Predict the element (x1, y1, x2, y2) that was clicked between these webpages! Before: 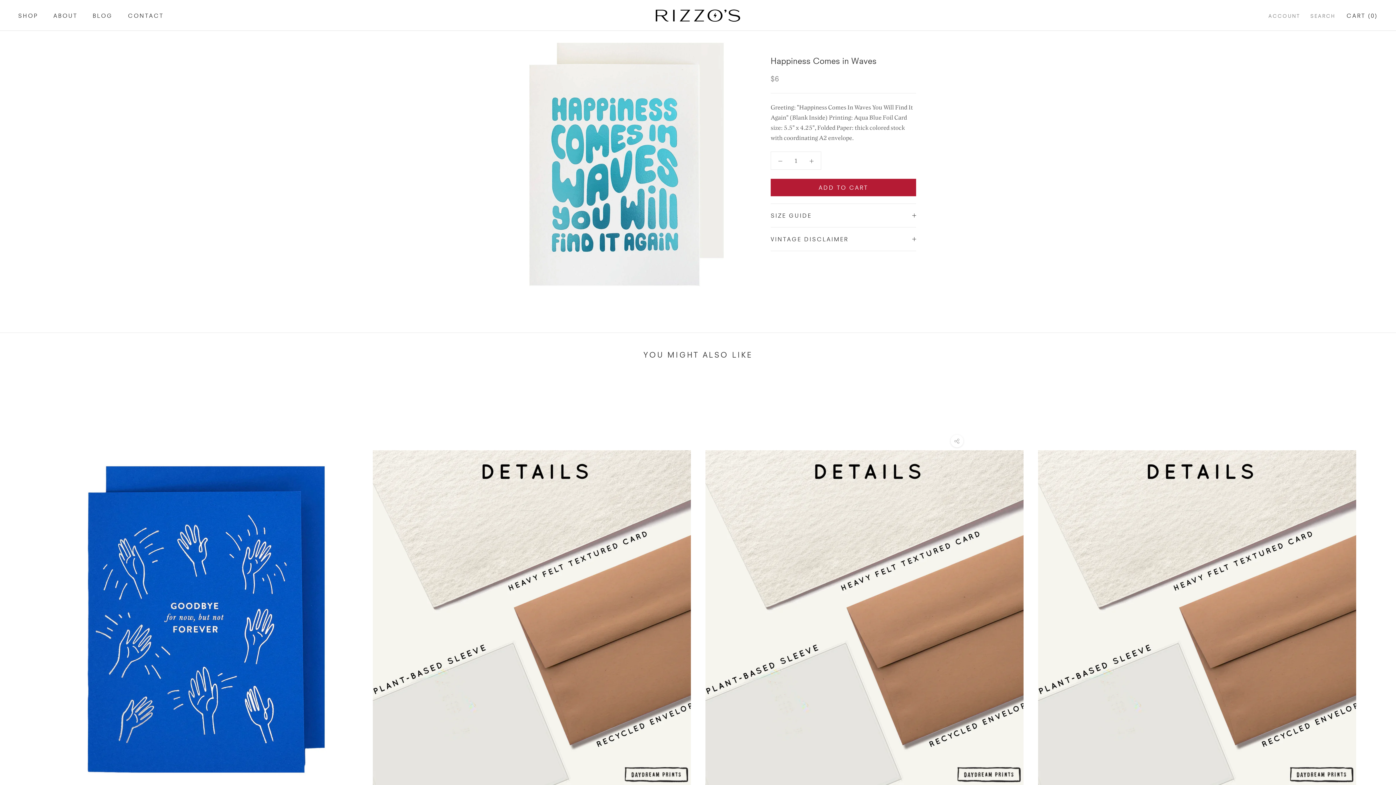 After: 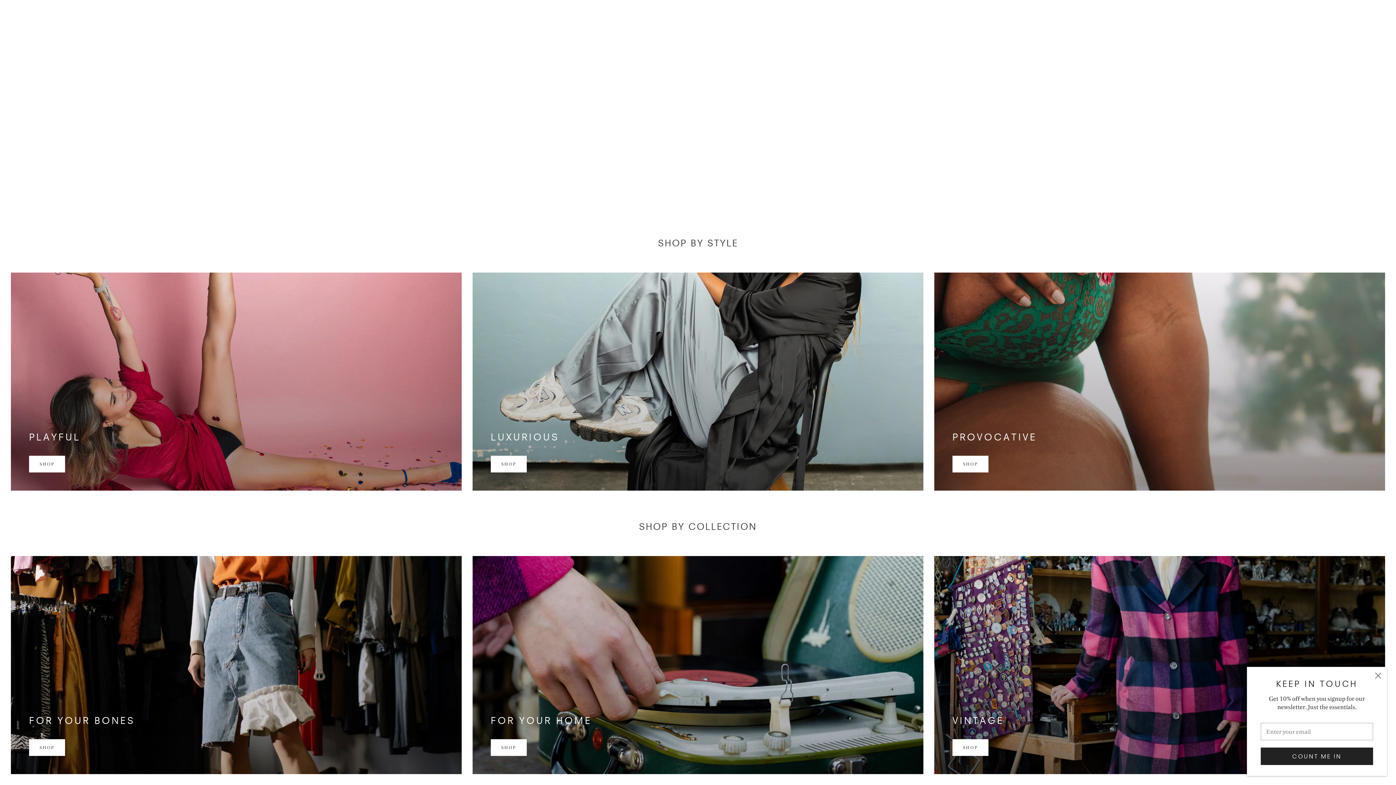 Action: bbox: (652, 6, 743, 24)